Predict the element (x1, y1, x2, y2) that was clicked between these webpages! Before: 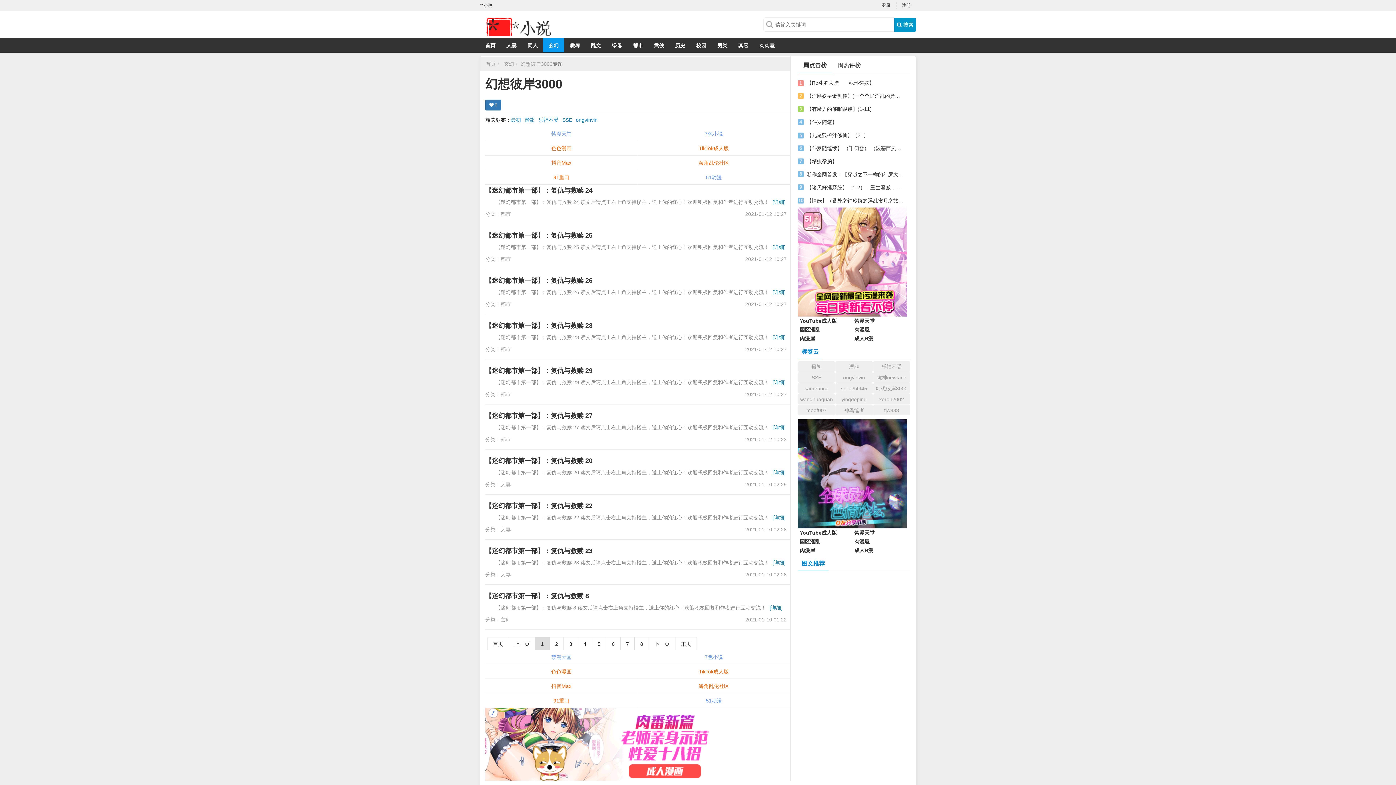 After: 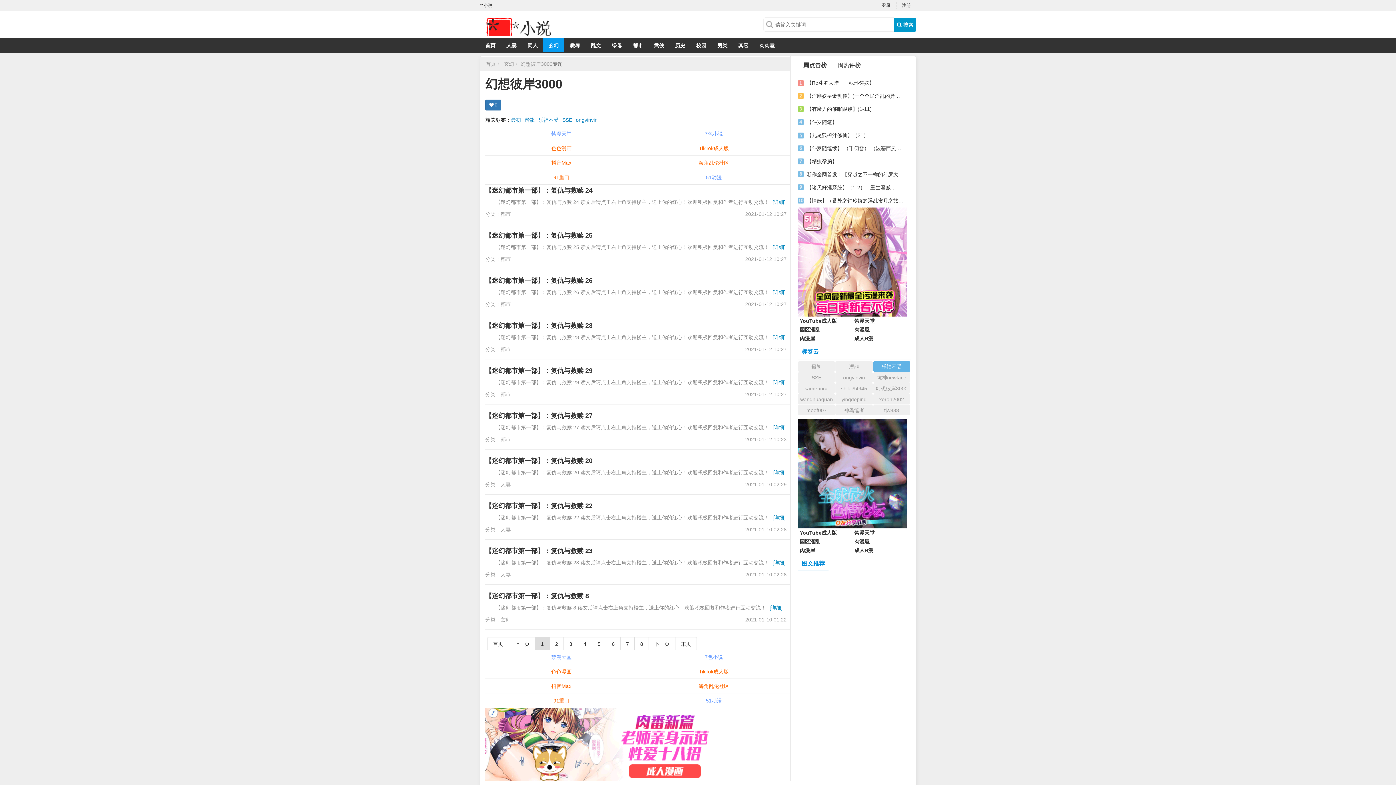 Action: label: 乐福不受 bbox: (873, 361, 910, 372)